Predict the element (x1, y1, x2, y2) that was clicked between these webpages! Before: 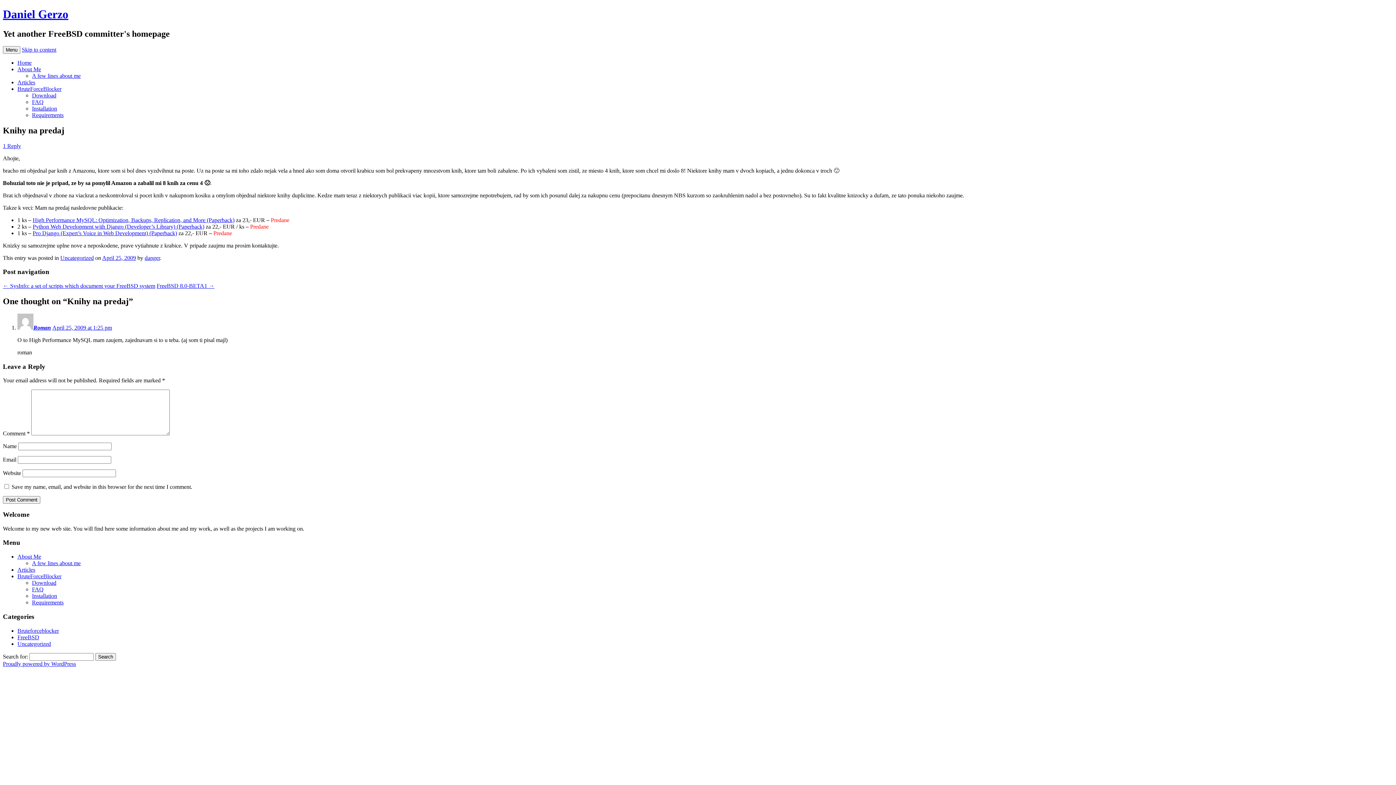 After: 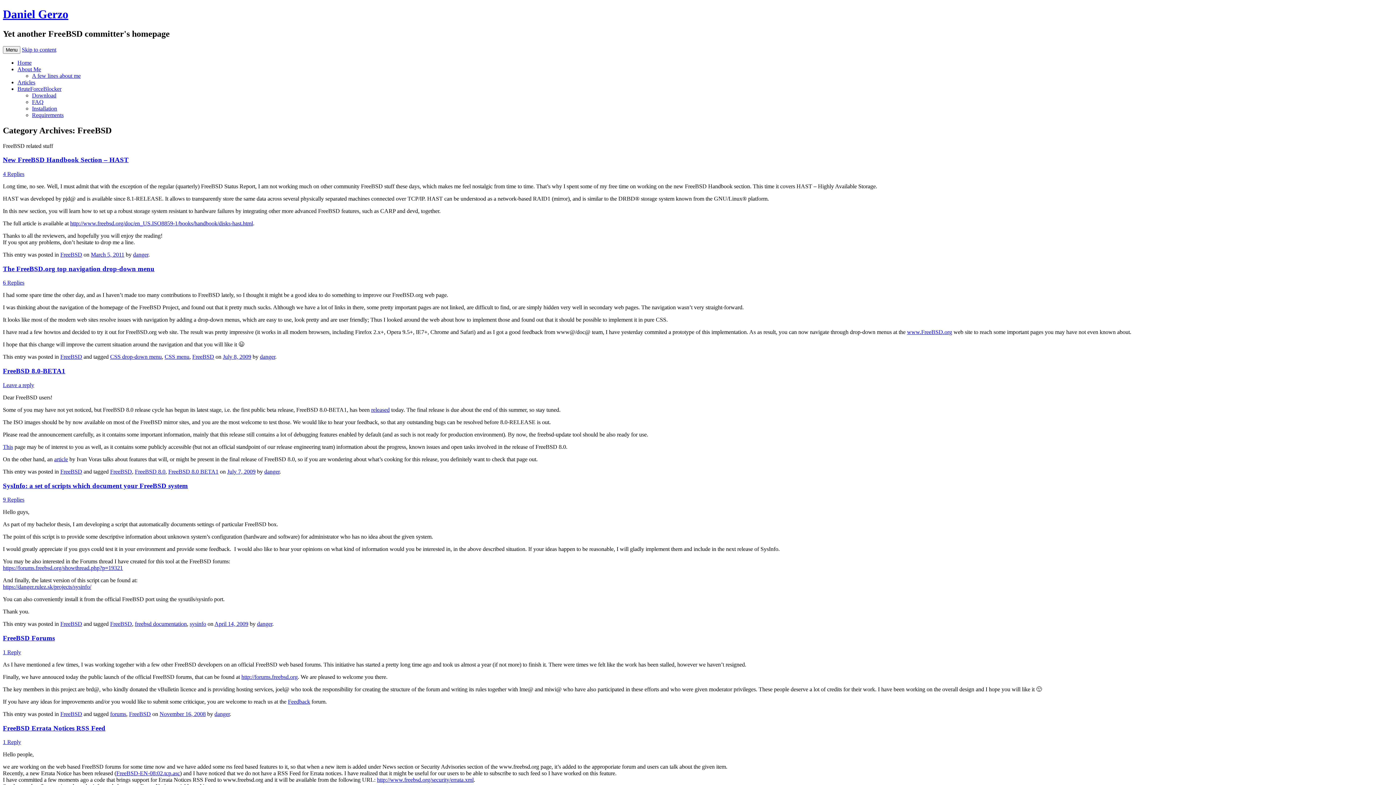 Action: label: FreeBSD bbox: (17, 634, 39, 640)